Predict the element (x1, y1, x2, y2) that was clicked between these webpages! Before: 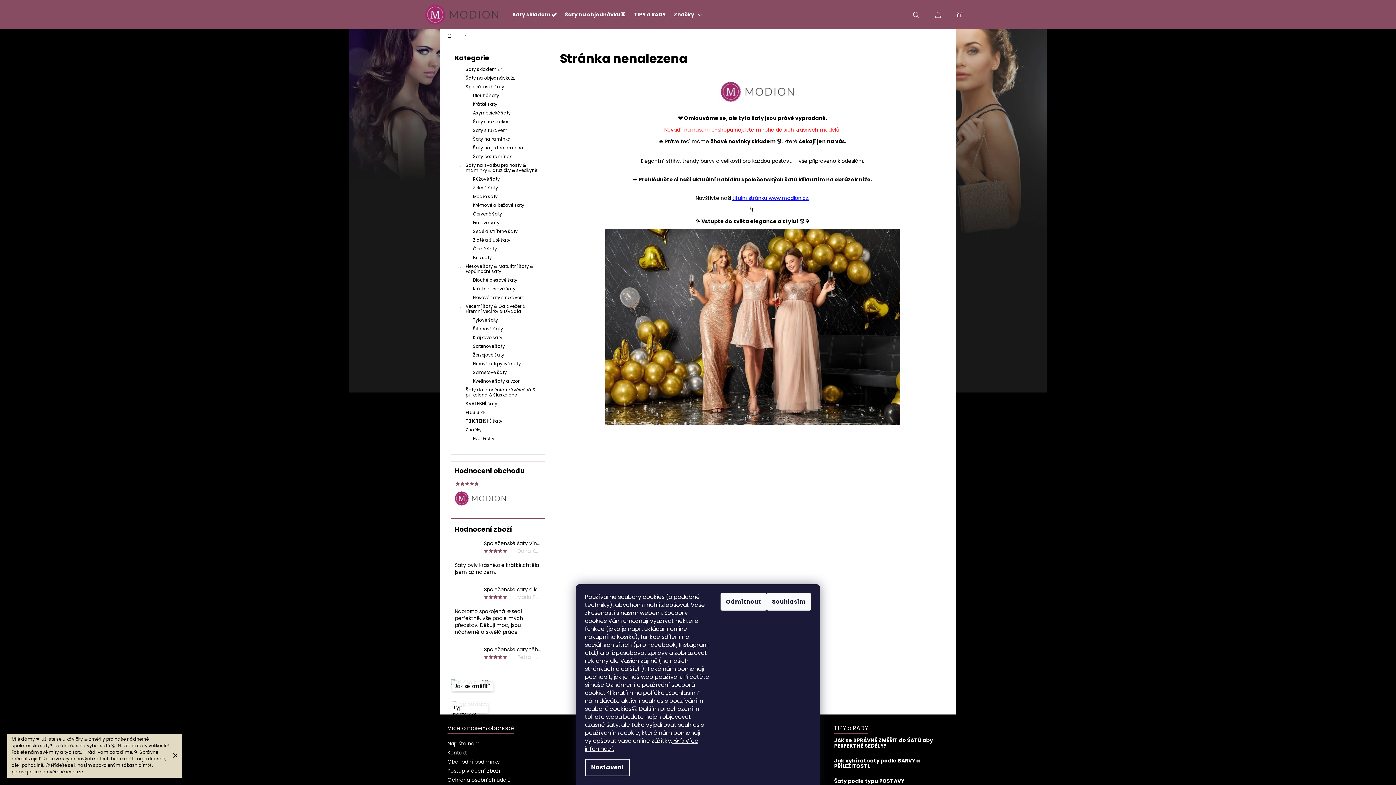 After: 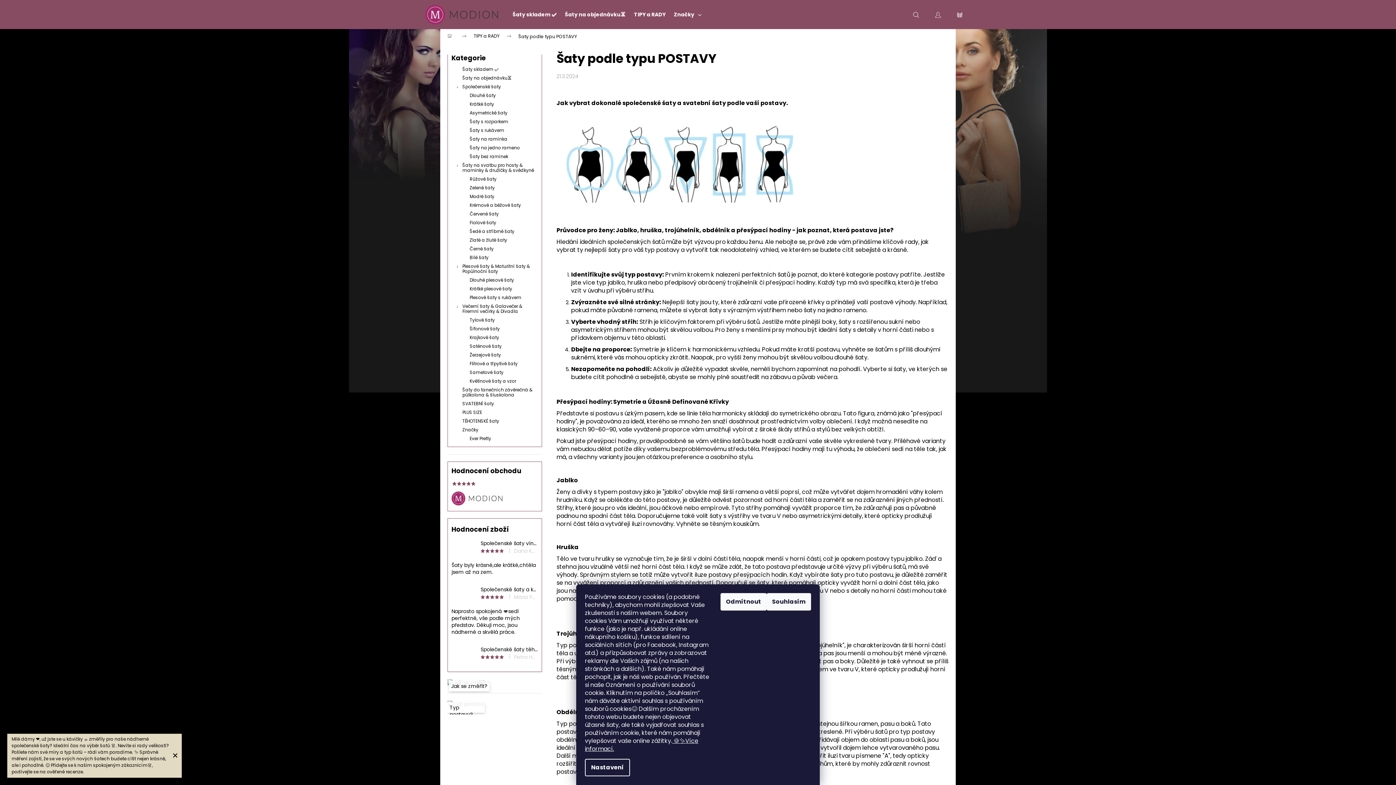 Action: bbox: (834, 778, 948, 784) label: Šaty podle typu POSTAVY